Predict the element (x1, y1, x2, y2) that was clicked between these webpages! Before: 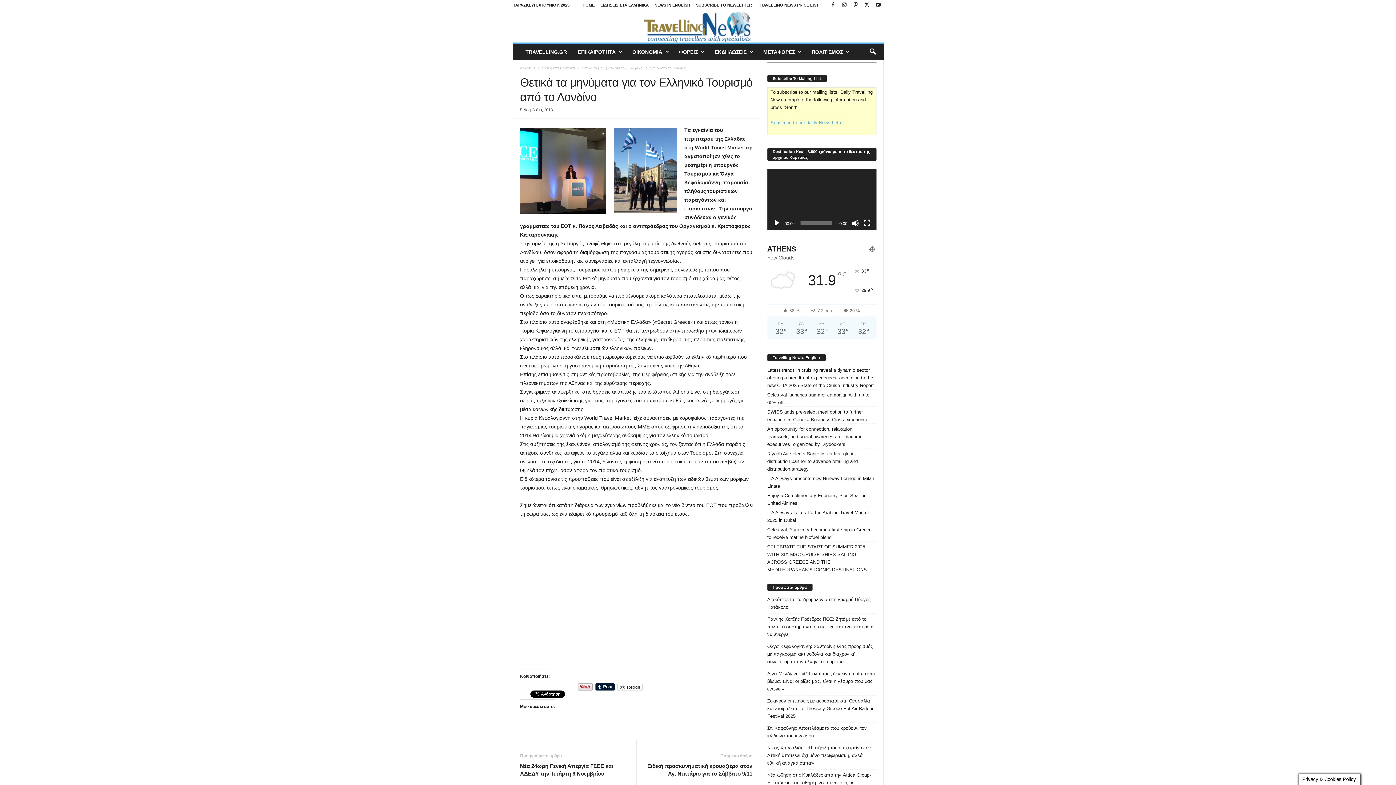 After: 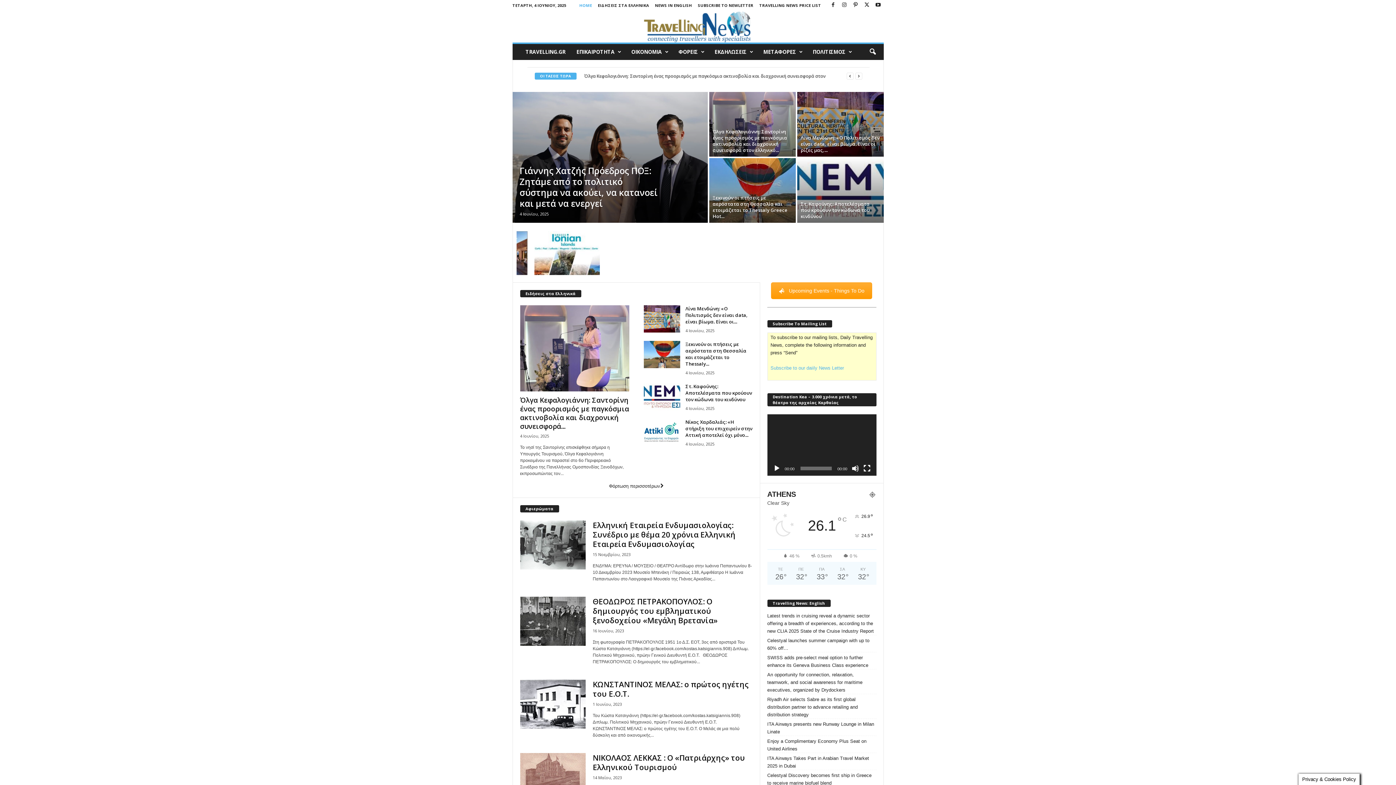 Action: label: Αρχική bbox: (520, 66, 531, 70)